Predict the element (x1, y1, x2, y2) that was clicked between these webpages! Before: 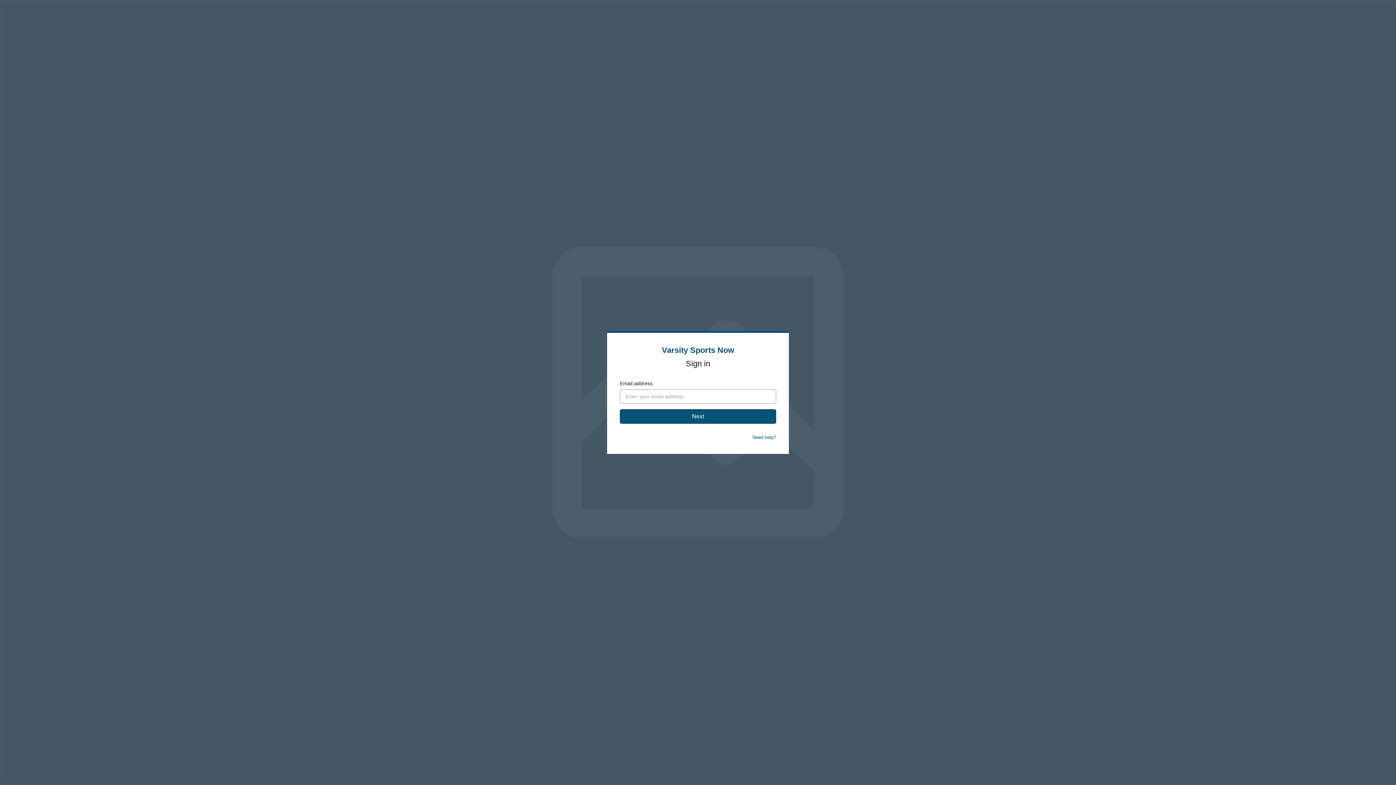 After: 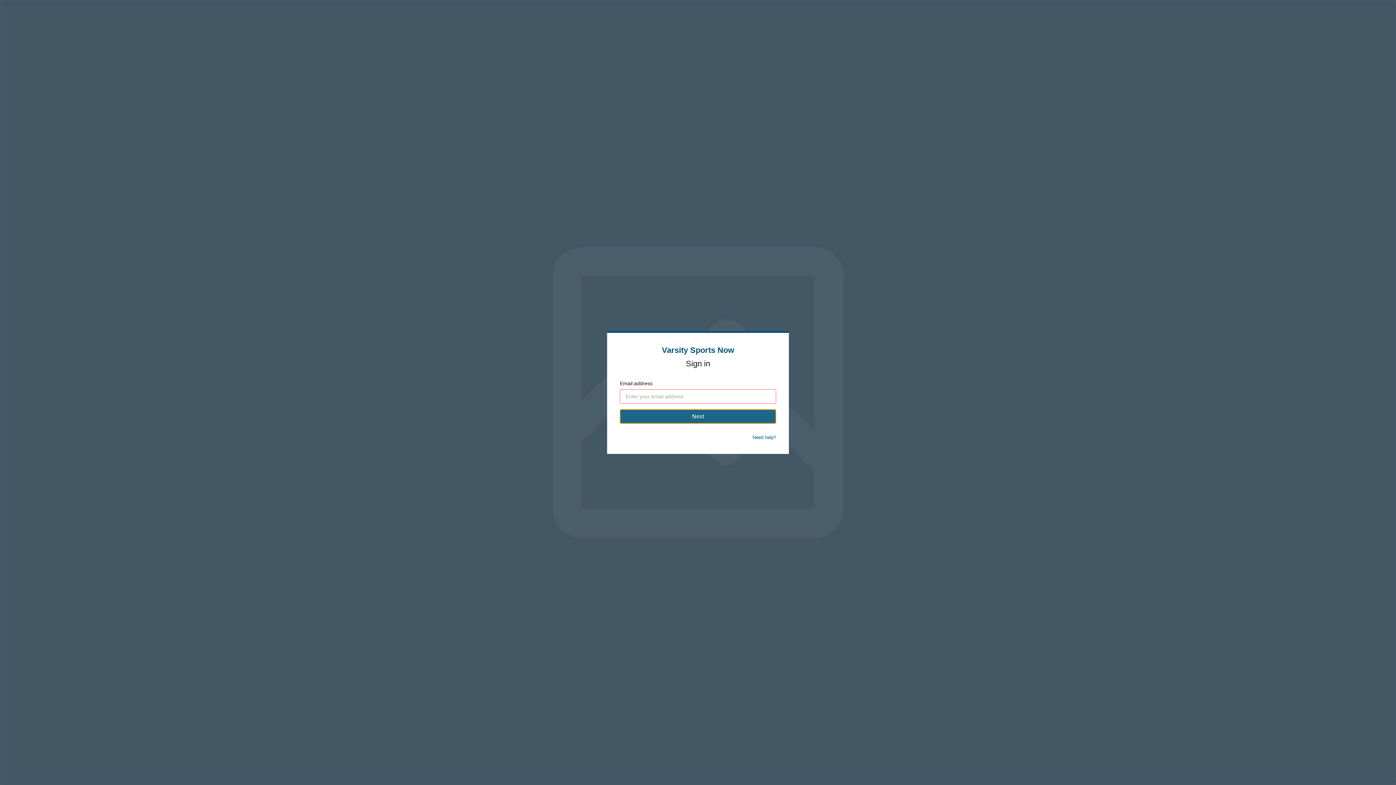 Action: label: Next bbox: (620, 409, 776, 424)